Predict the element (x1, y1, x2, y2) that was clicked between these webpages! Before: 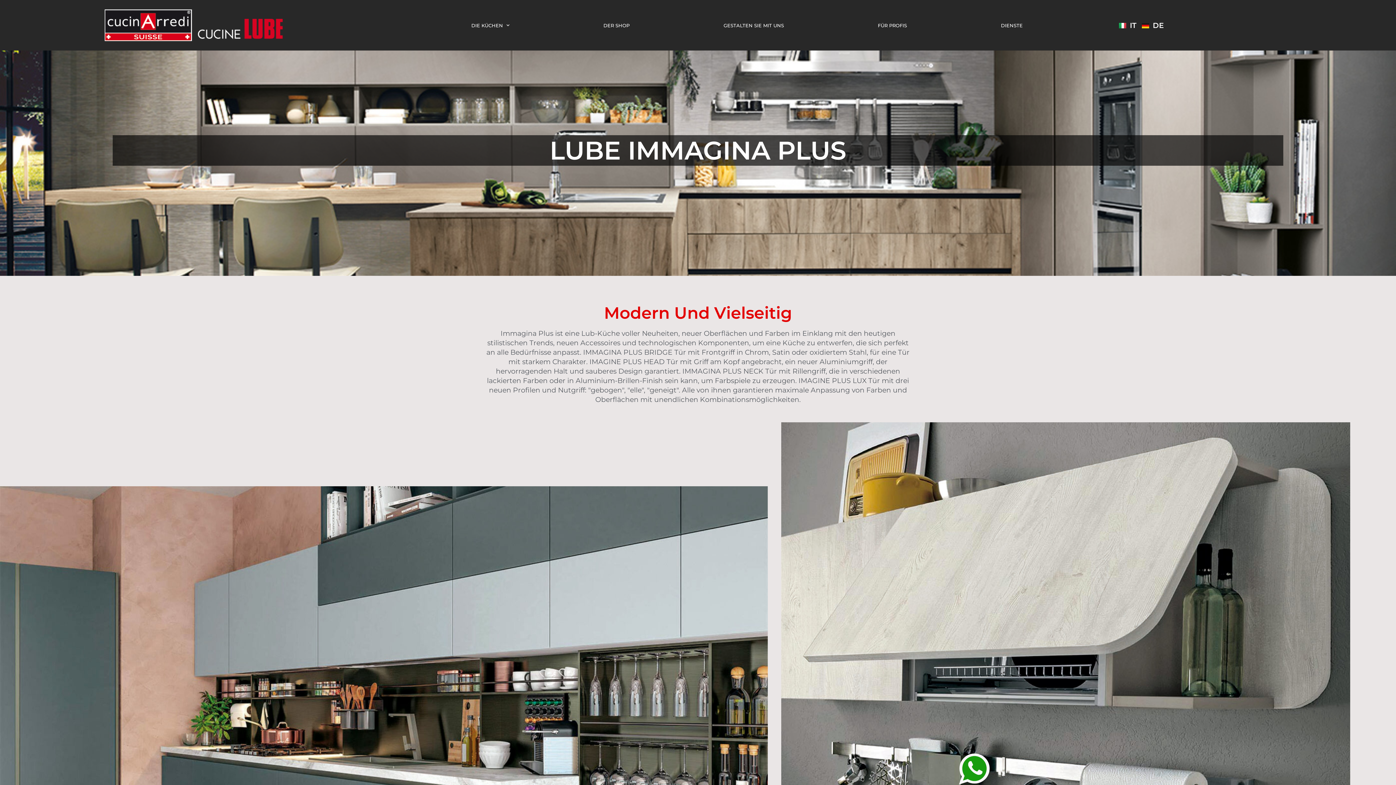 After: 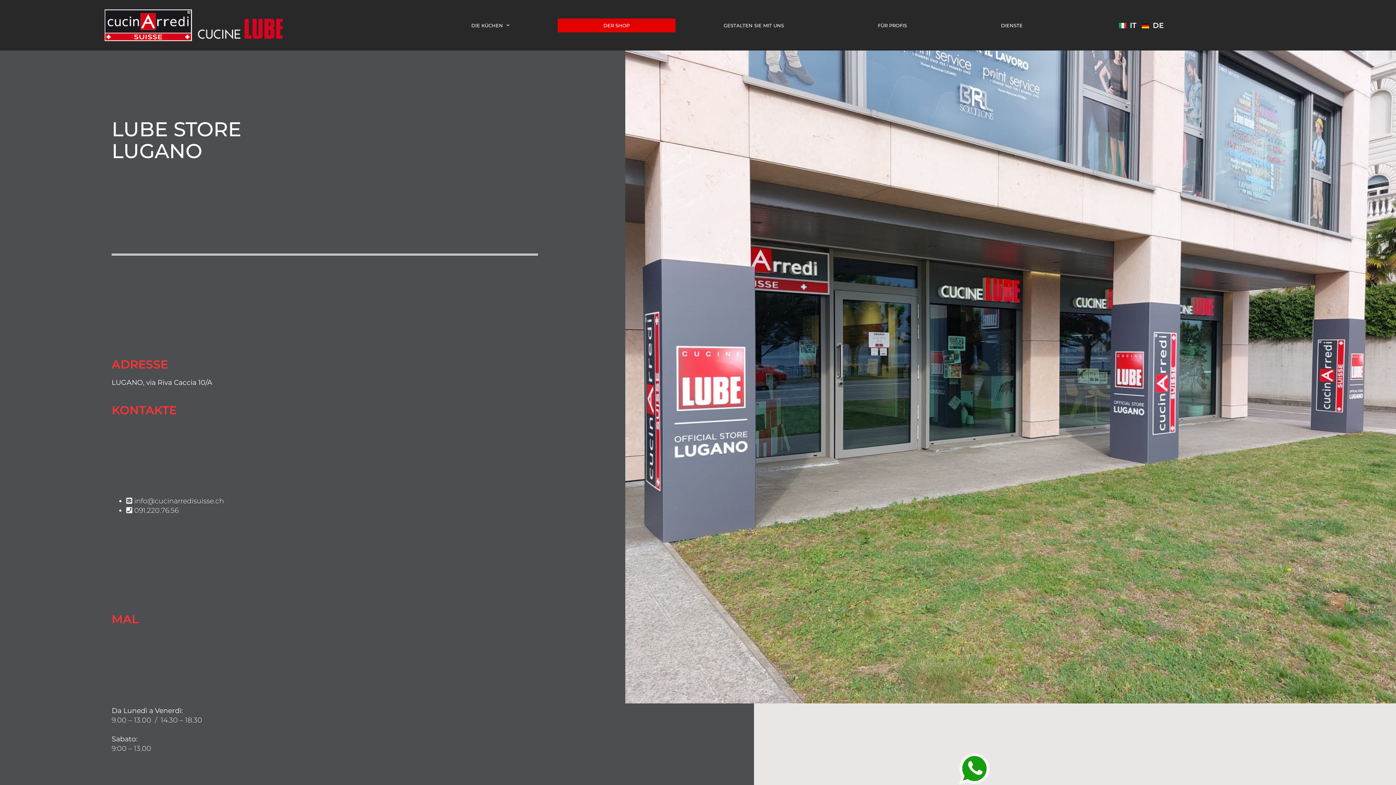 Action: bbox: (557, 18, 675, 32) label: DER SHOP